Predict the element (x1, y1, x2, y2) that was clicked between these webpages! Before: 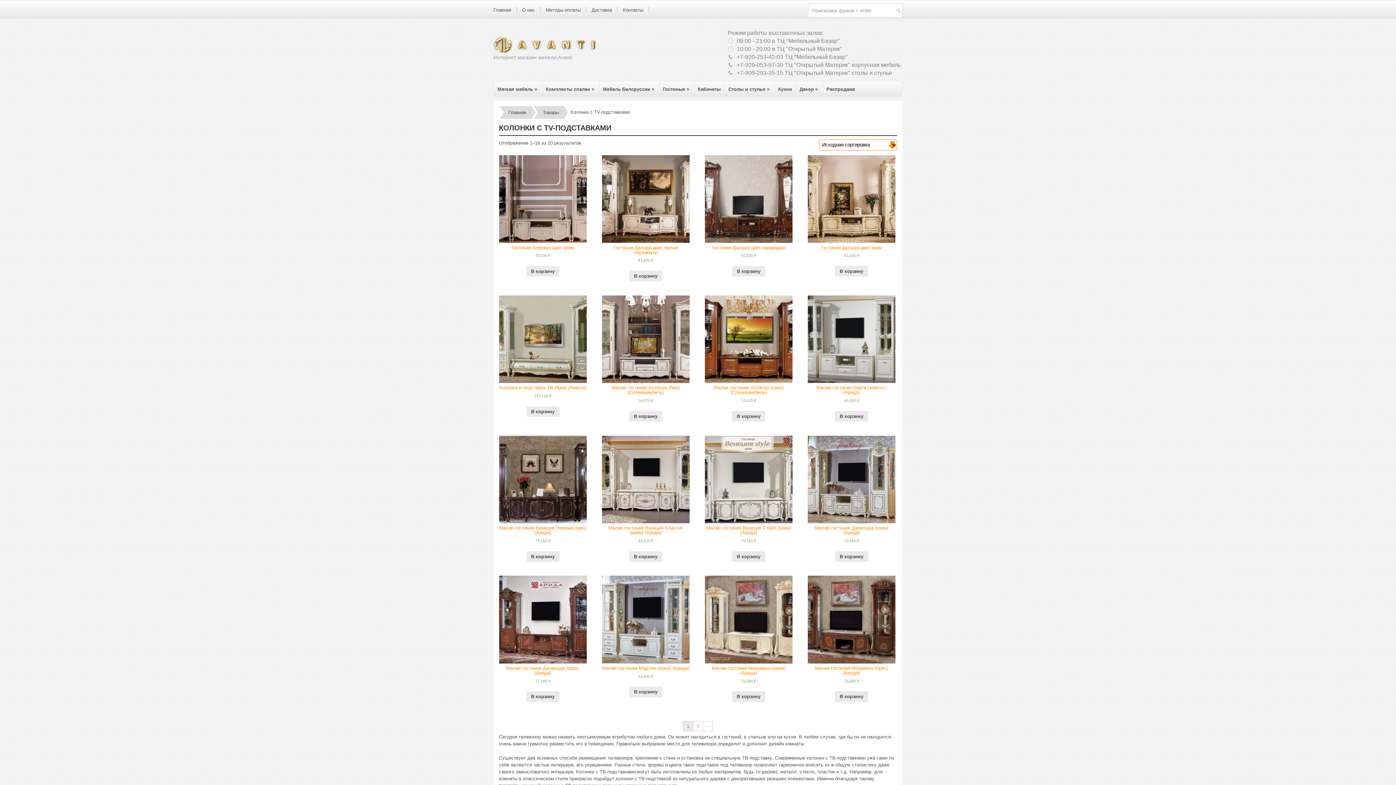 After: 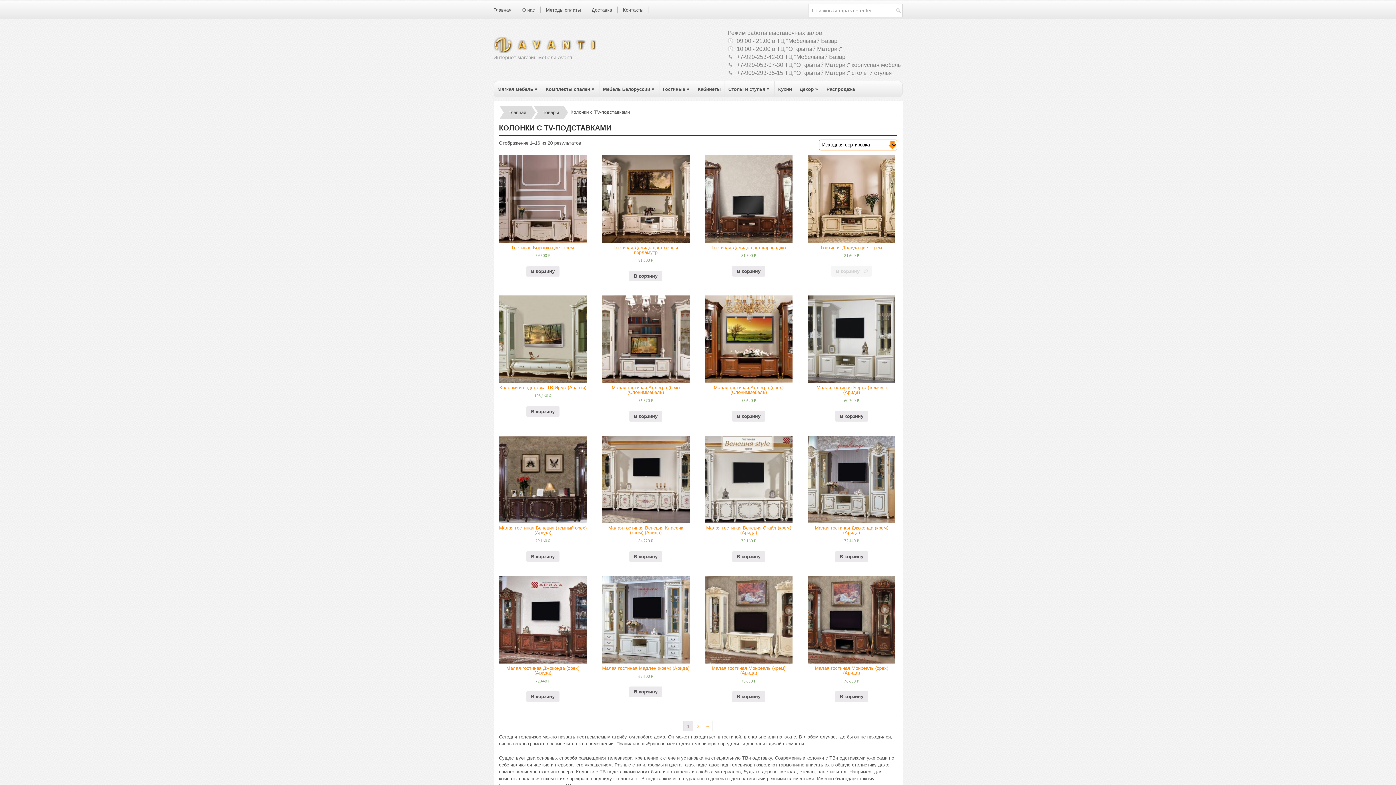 Action: label: Добавить "Гостиная Далида цвет крем" в корзину bbox: (835, 266, 868, 276)